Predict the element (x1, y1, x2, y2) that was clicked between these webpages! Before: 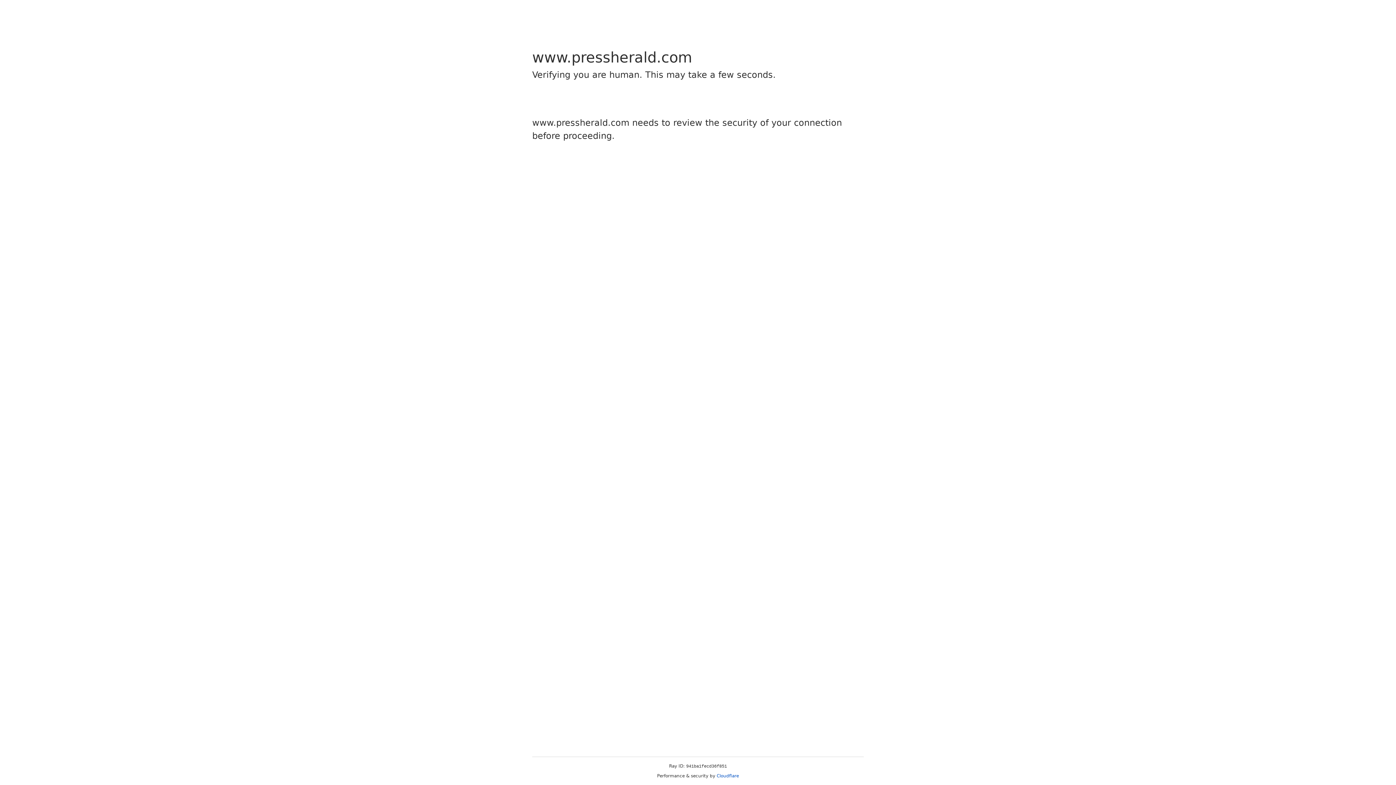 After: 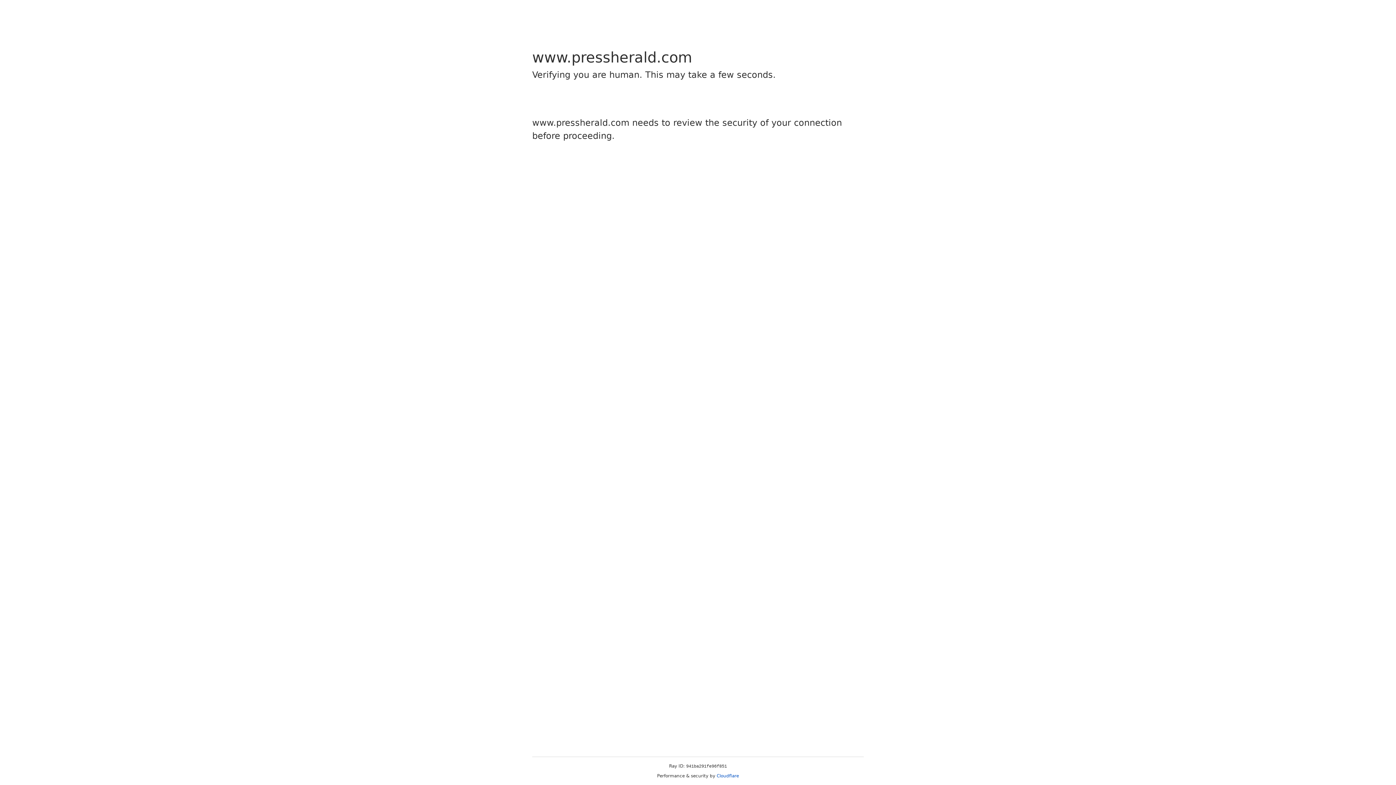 Action: label: Cloudflare bbox: (716, 773, 739, 778)